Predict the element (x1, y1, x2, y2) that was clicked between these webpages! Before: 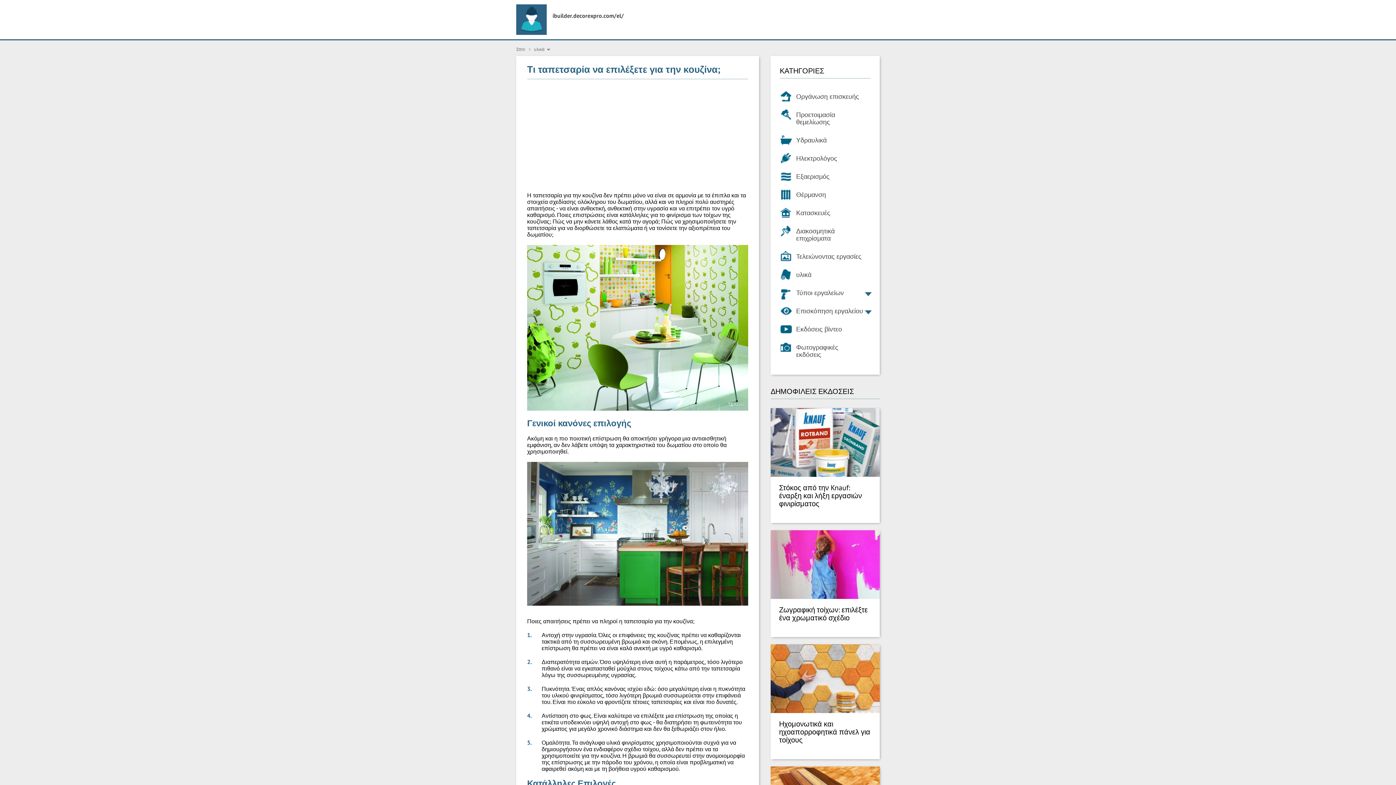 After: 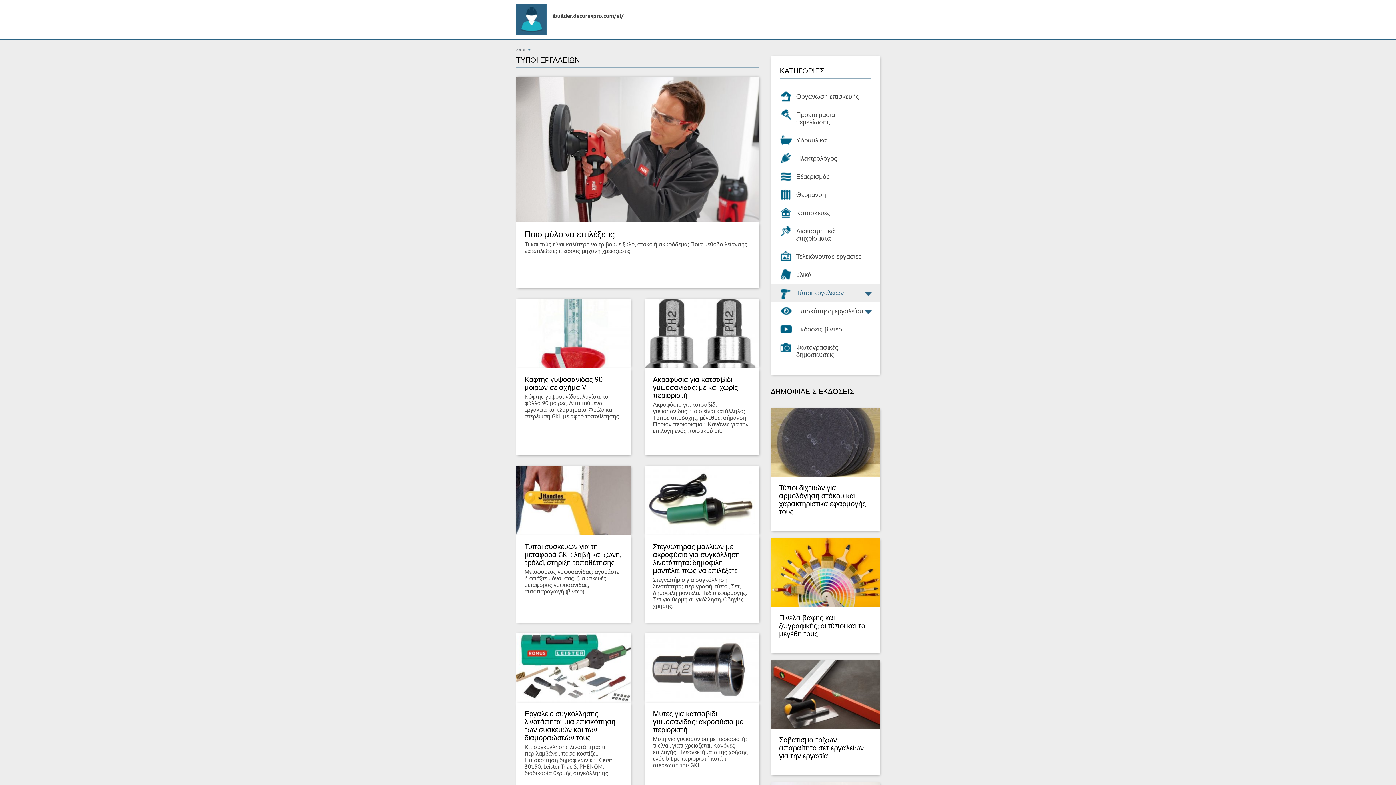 Action: label: Τύποι εργαλείων bbox: (770, 284, 880, 302)